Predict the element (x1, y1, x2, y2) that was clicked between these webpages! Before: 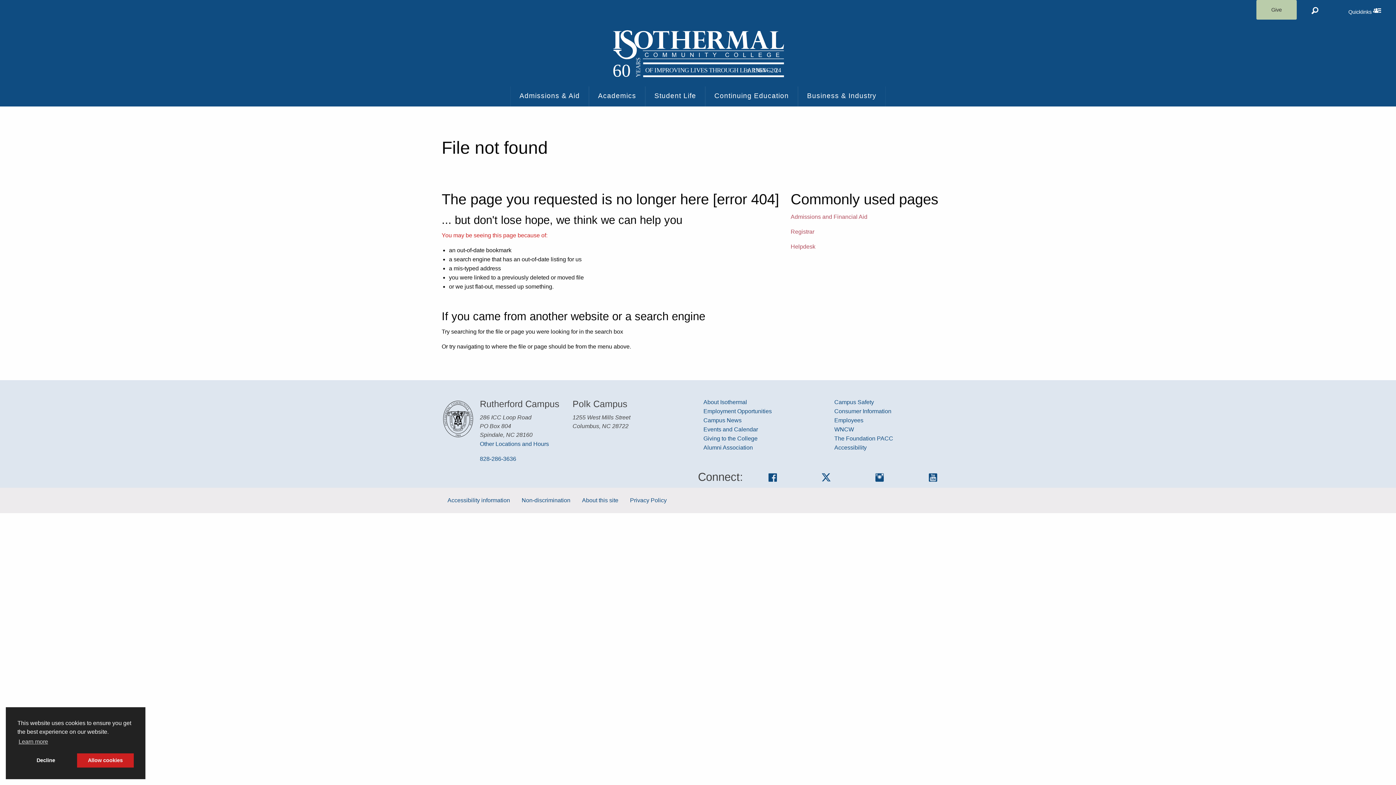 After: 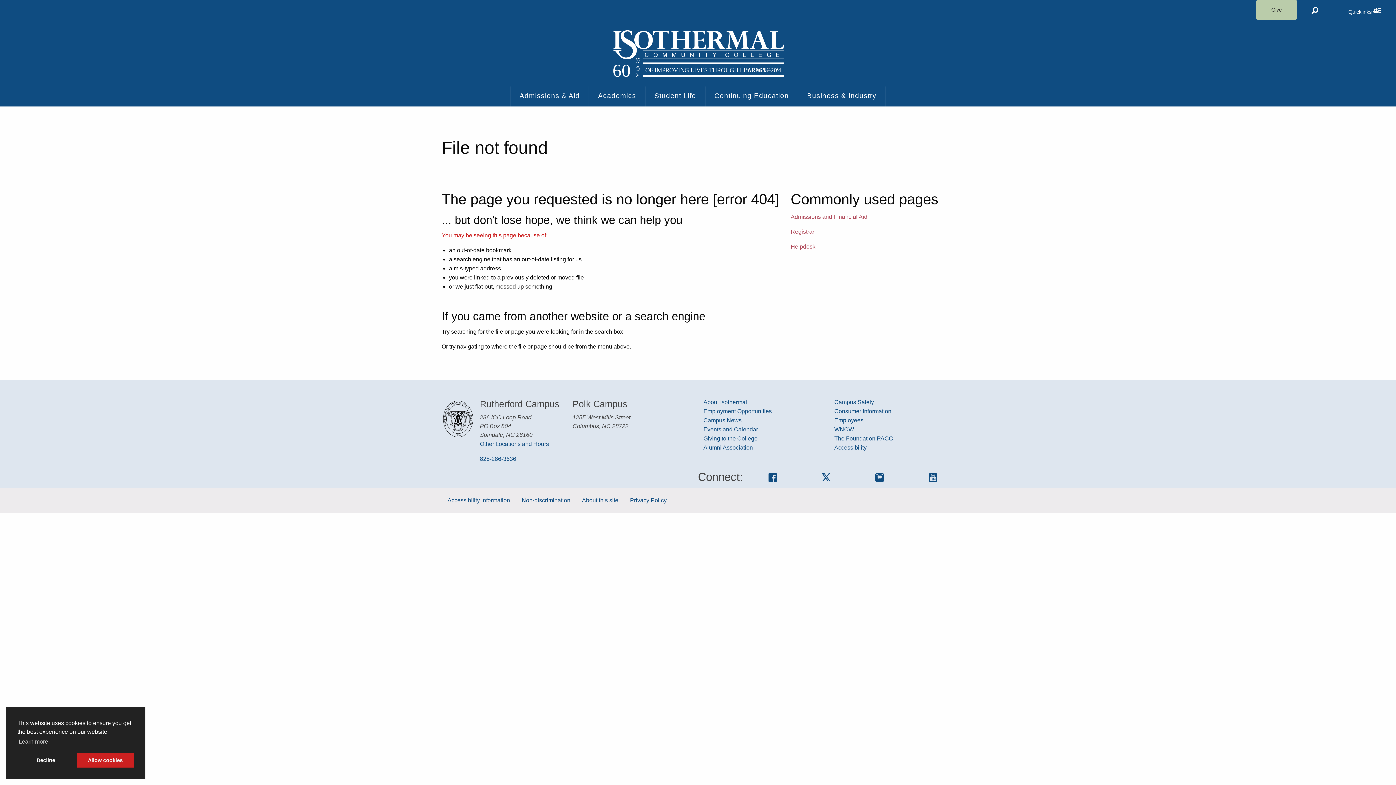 Action: bbox: (703, 435, 757, 441) label: Giving to the College